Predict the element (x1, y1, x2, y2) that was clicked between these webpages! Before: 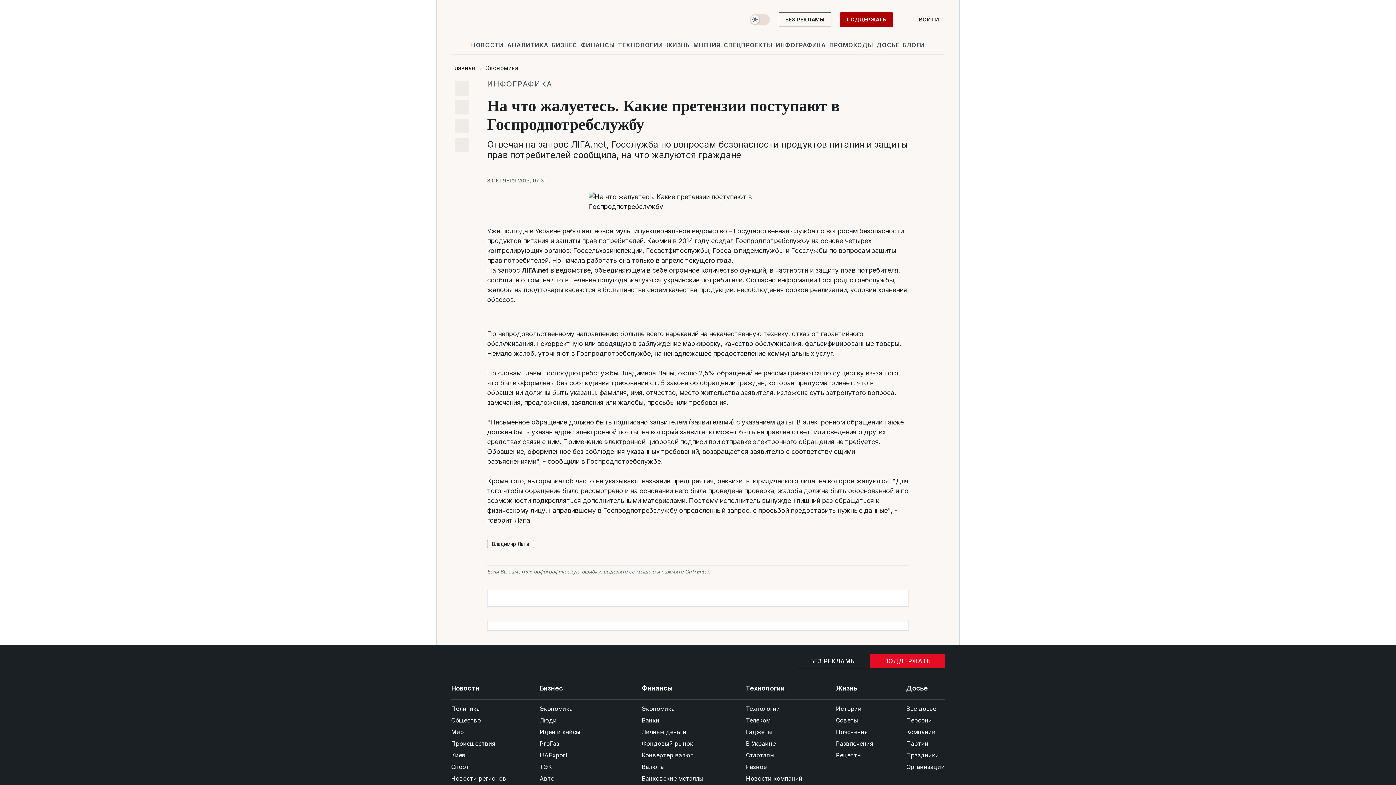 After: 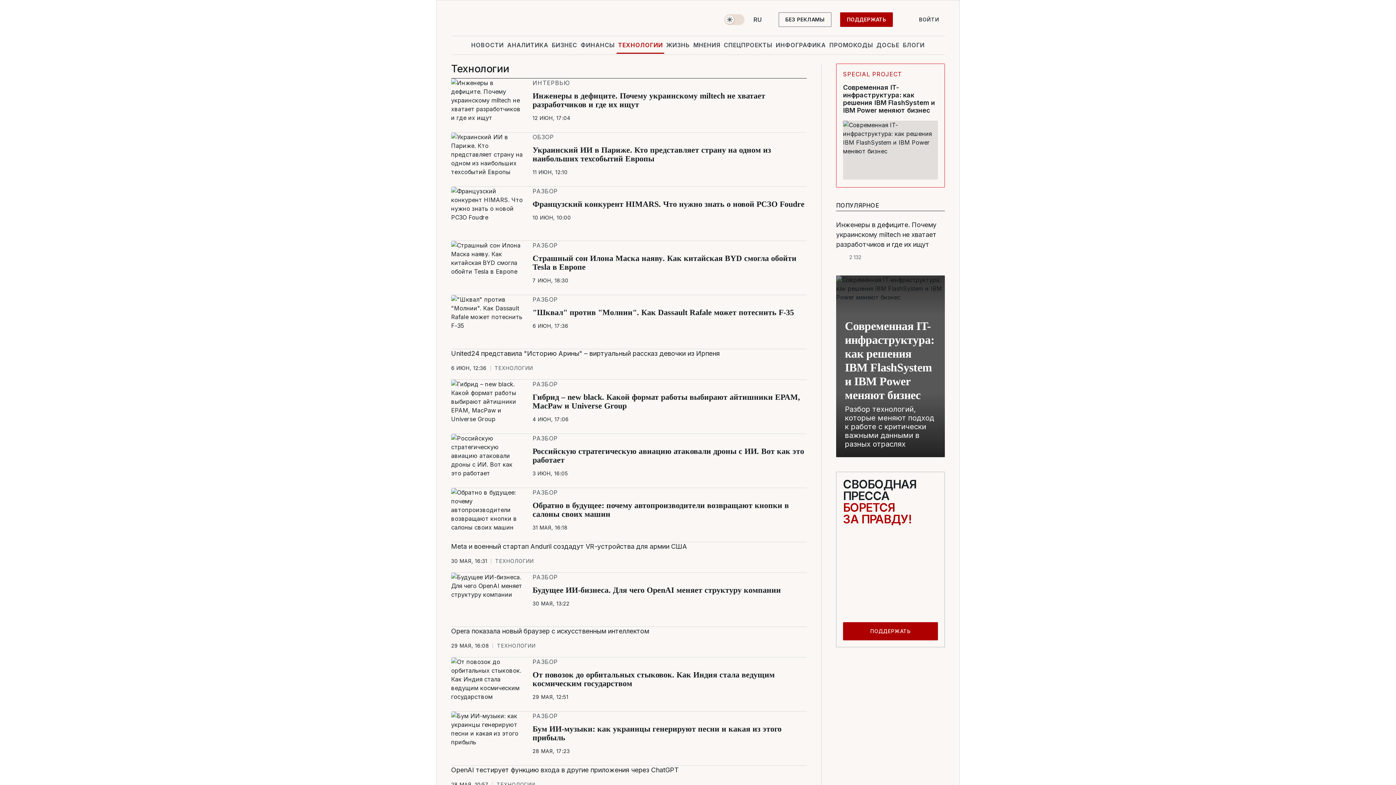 Action: label: Технологии bbox: (746, 703, 802, 714)